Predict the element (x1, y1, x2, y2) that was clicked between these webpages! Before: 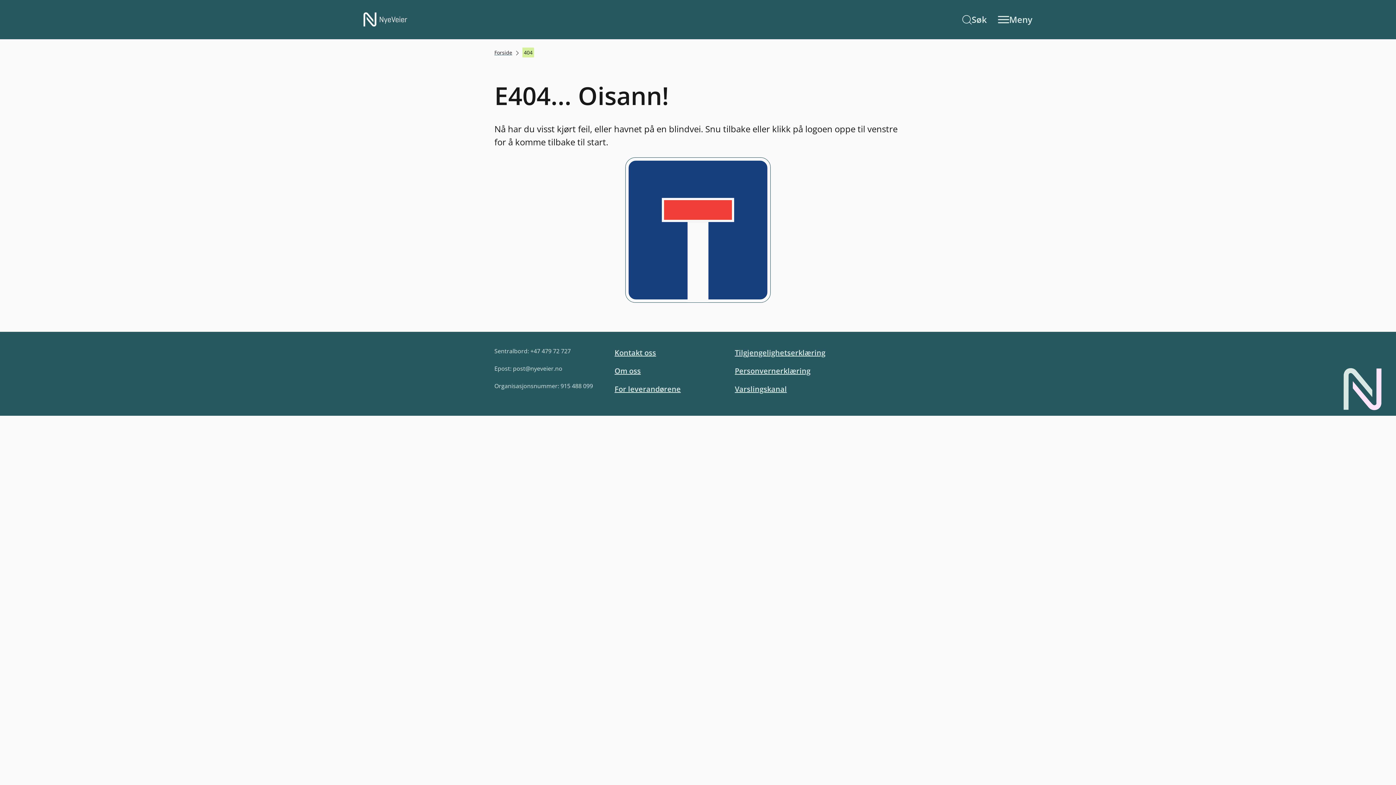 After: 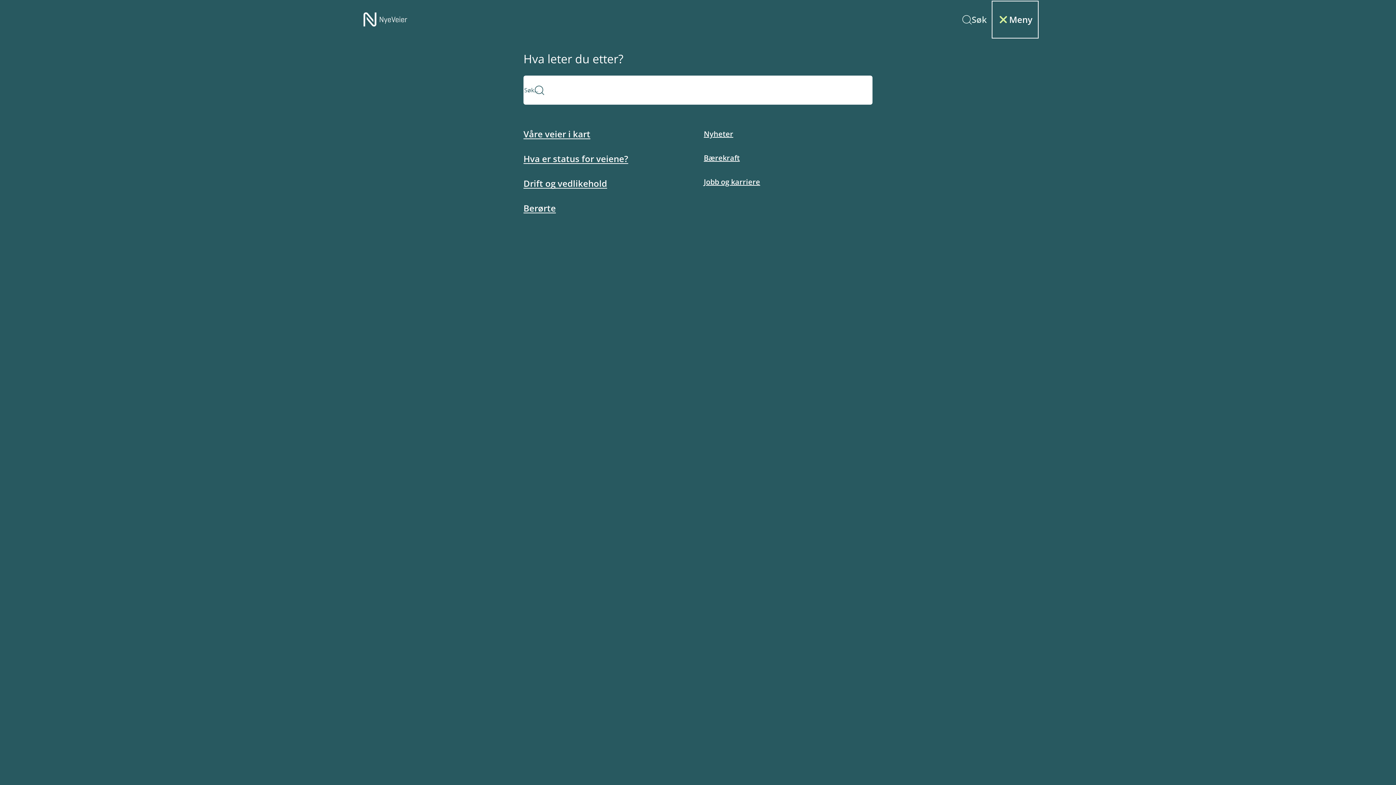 Action: bbox: (992, 1, 1038, 37) label: Vis meny